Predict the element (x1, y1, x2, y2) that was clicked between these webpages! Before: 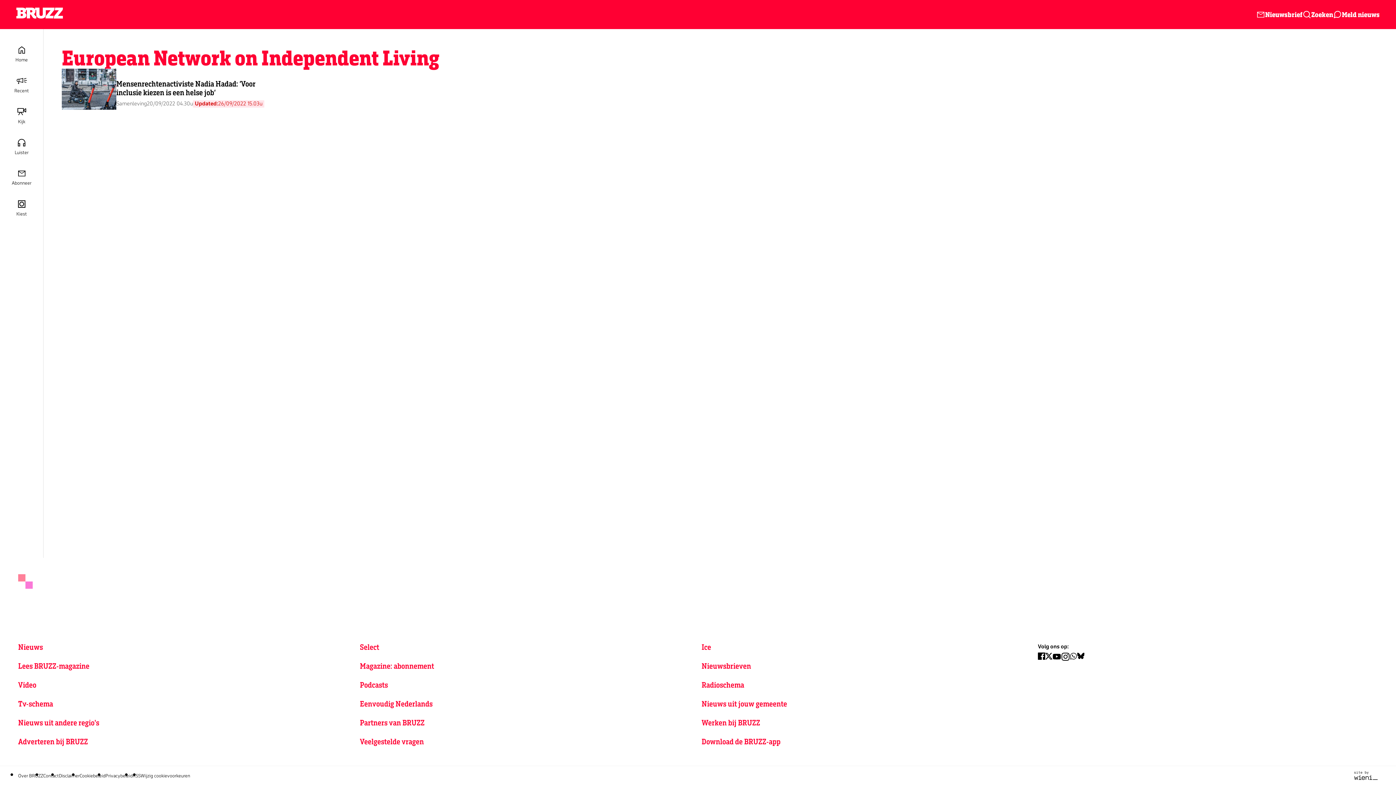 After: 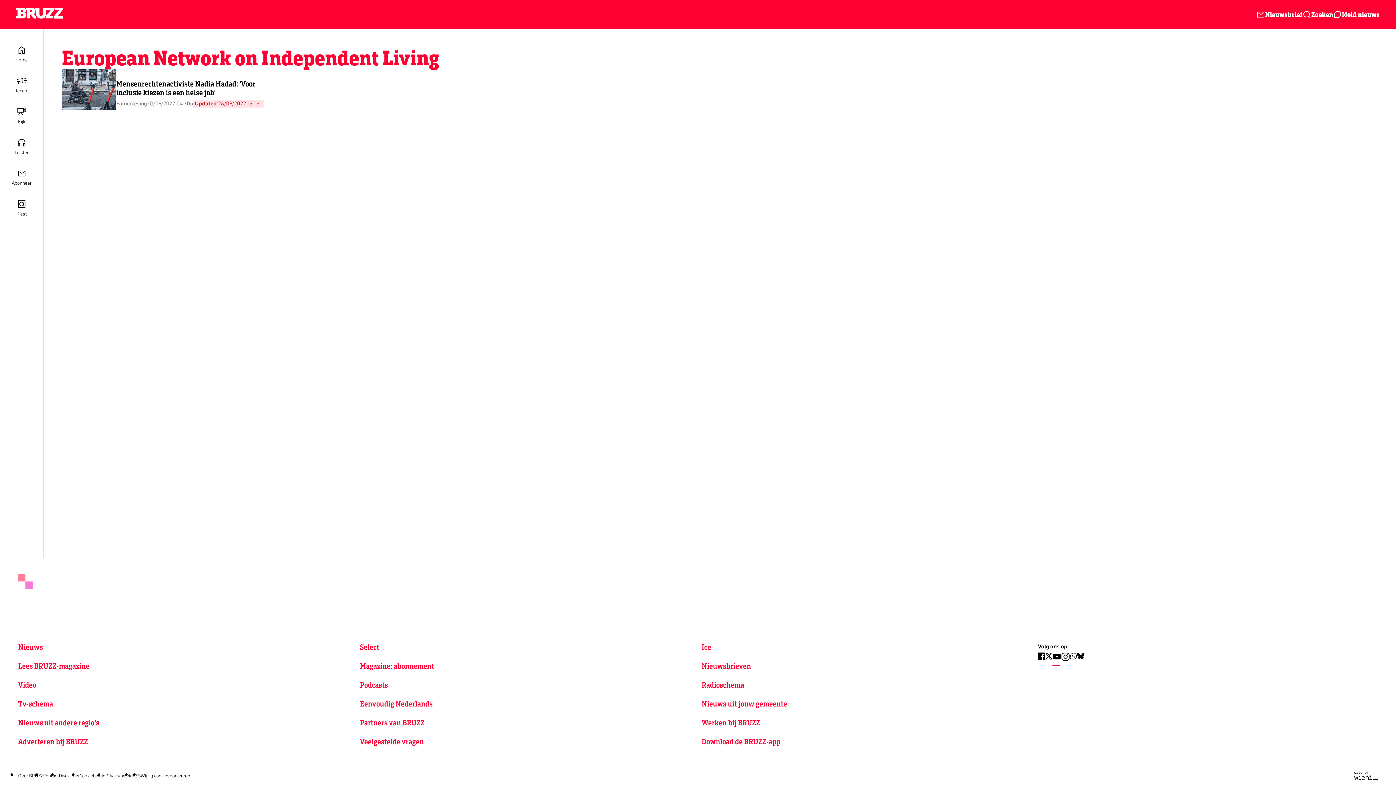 Action: bbox: (1052, 653, 1061, 664)